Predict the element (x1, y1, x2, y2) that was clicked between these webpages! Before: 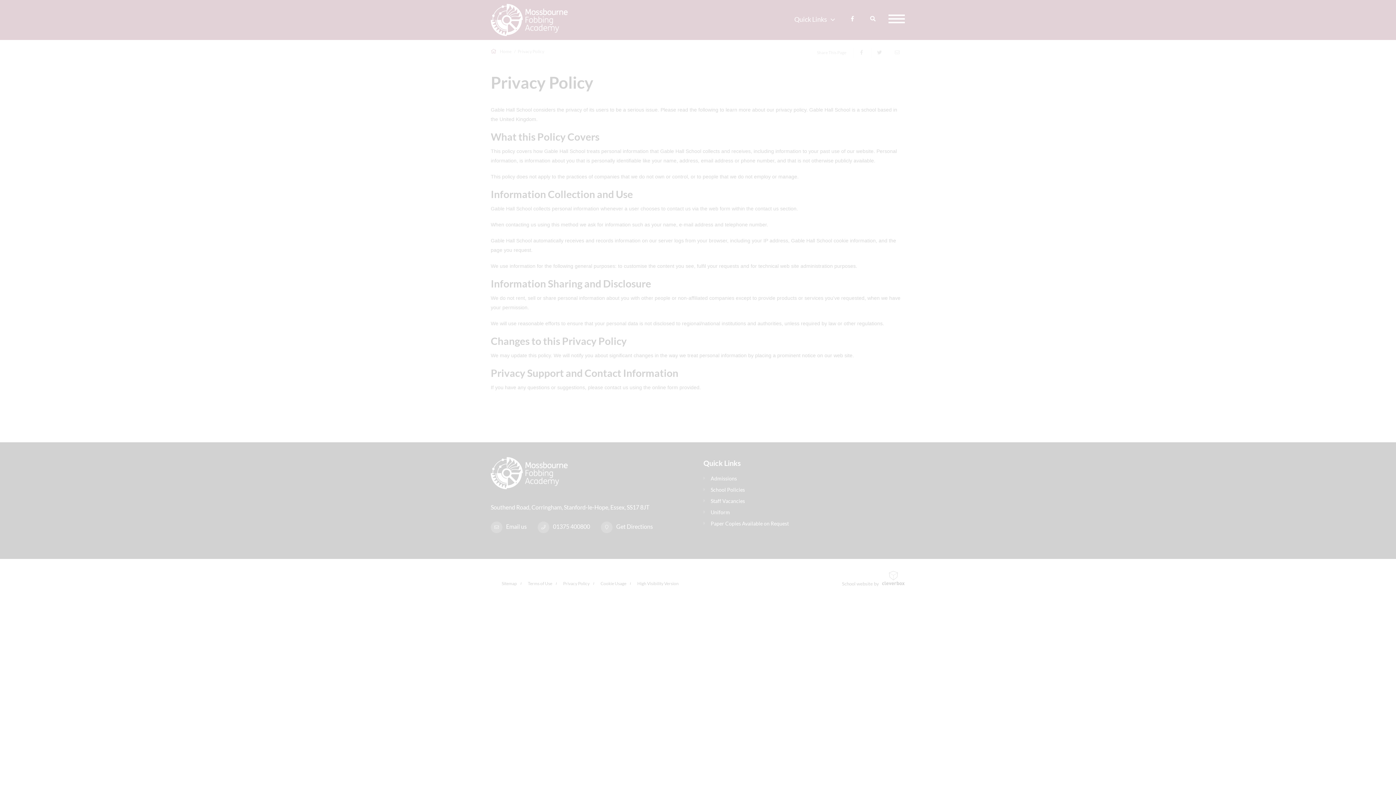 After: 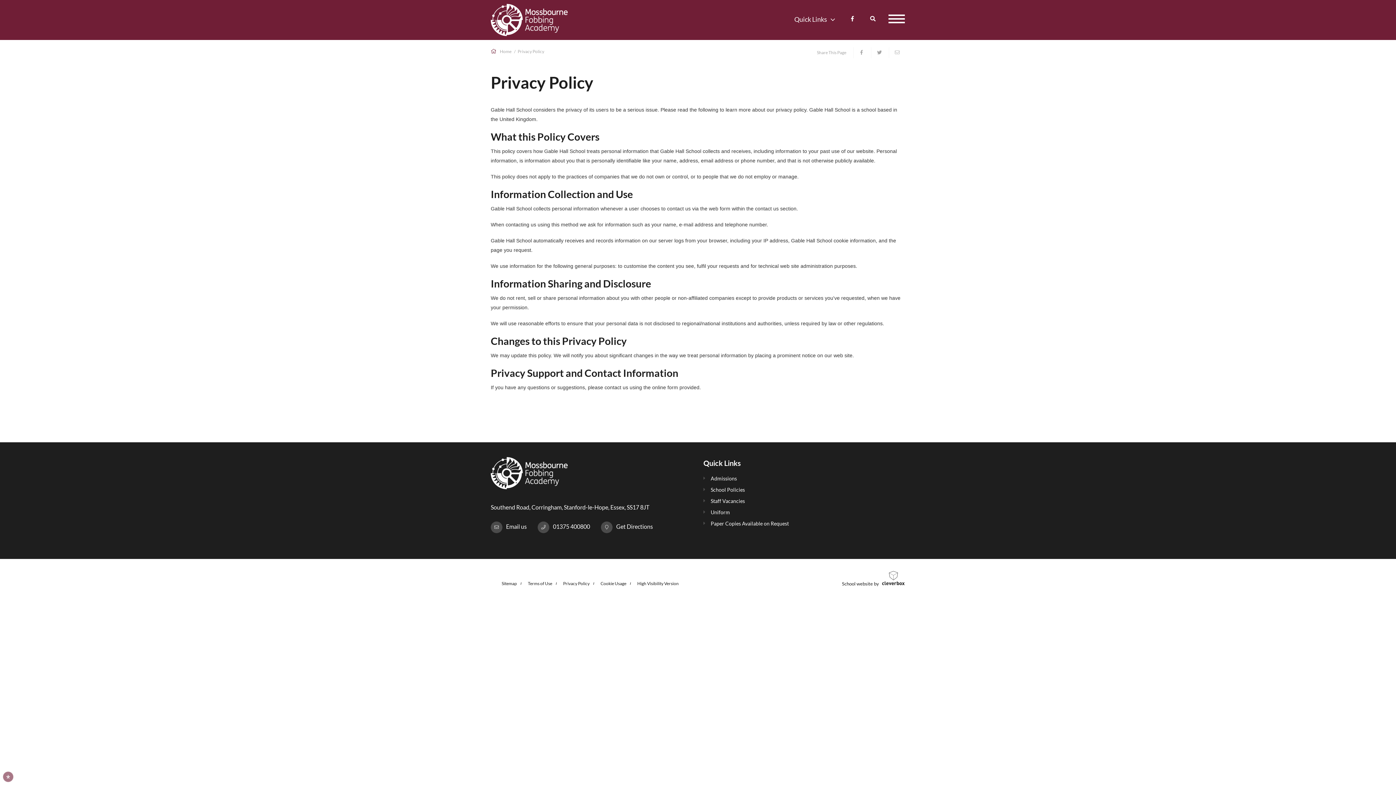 Action: bbox: (46, 725, 110, 739) label: ALLOW ALL COOKIES